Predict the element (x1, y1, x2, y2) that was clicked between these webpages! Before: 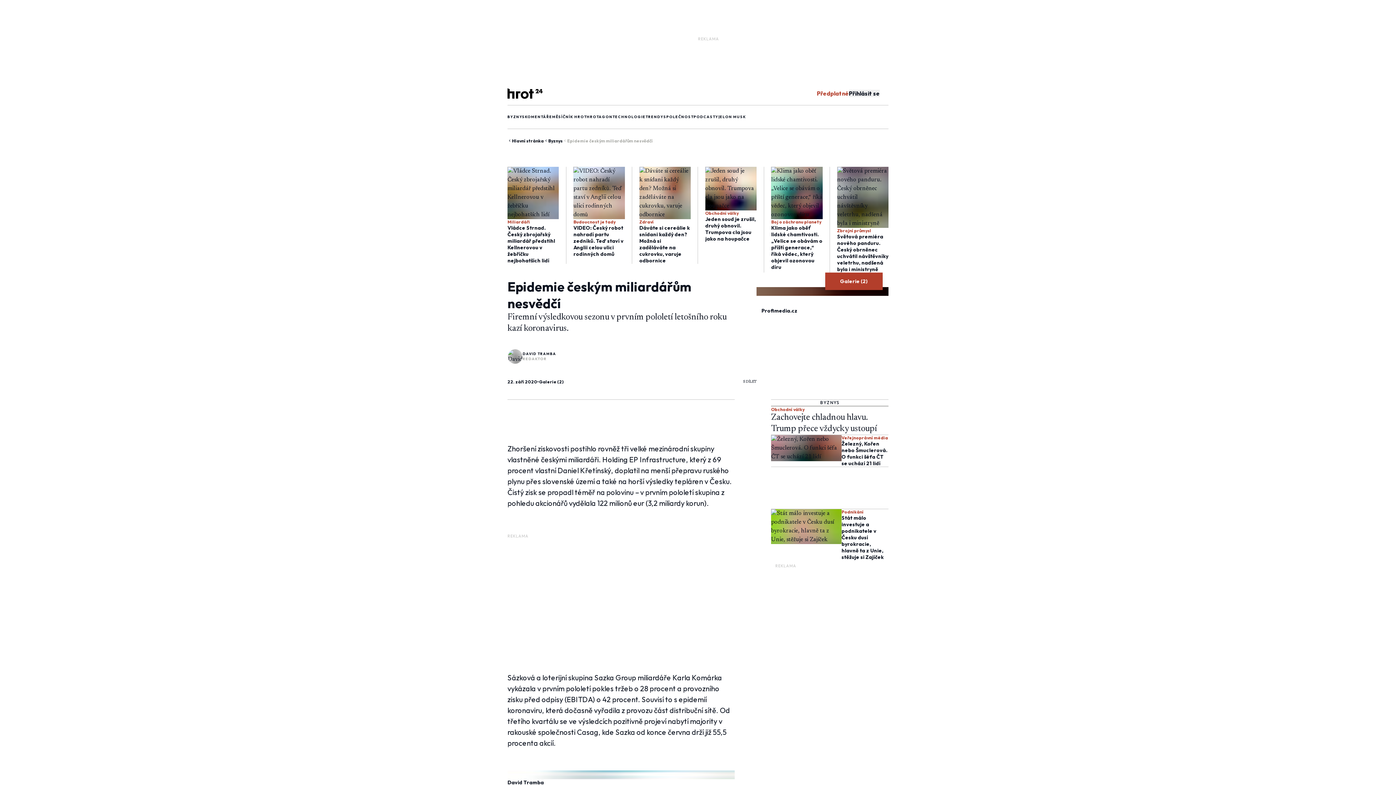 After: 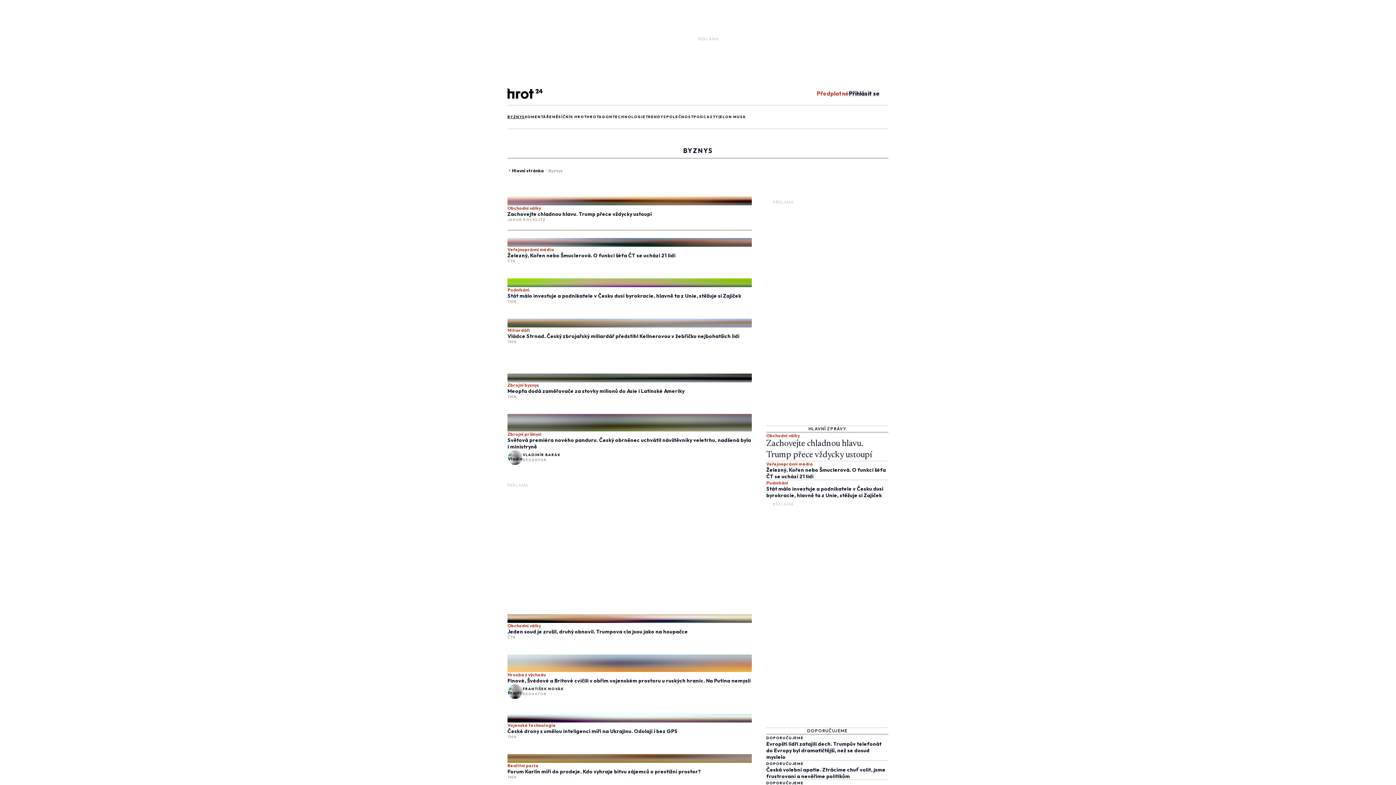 Action: bbox: (771, 400, 888, 406) label: BYZNYS